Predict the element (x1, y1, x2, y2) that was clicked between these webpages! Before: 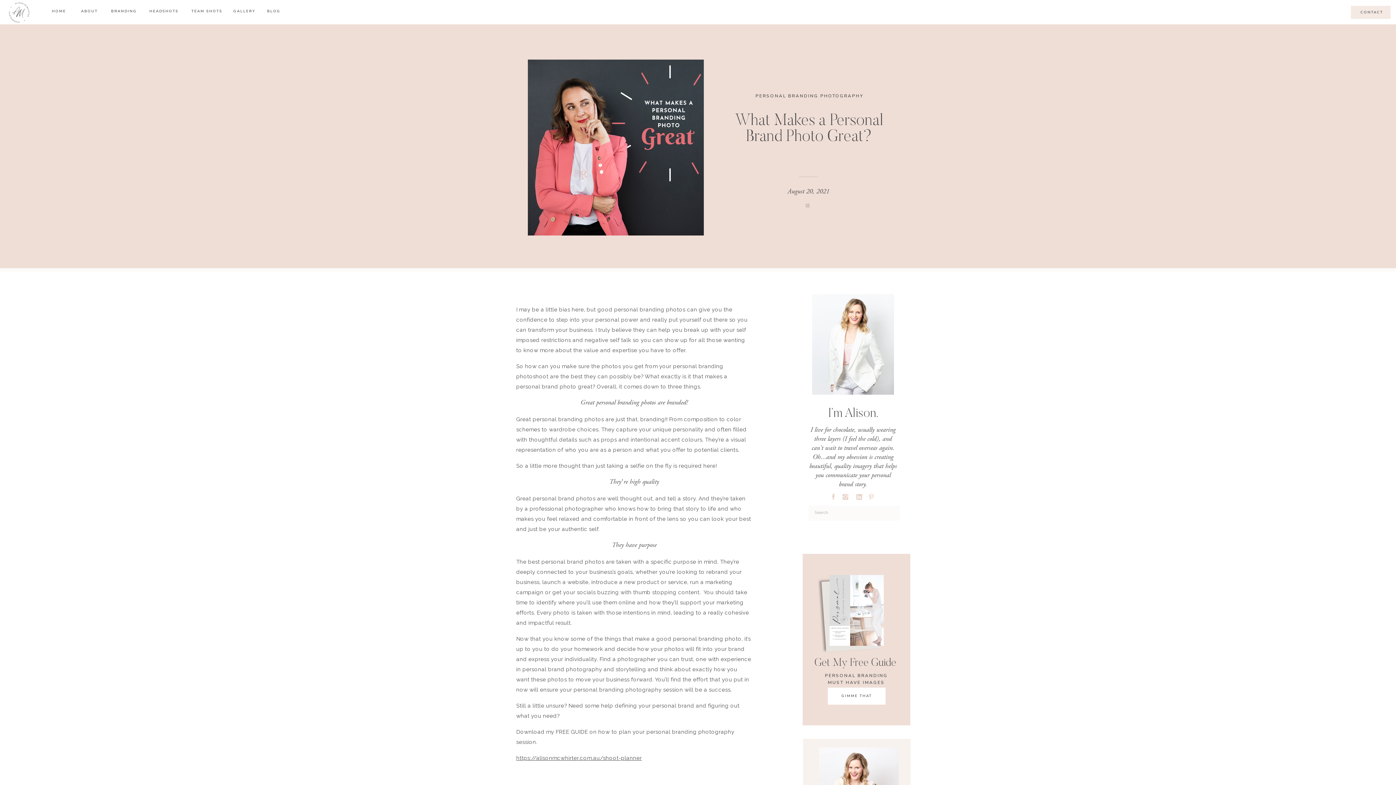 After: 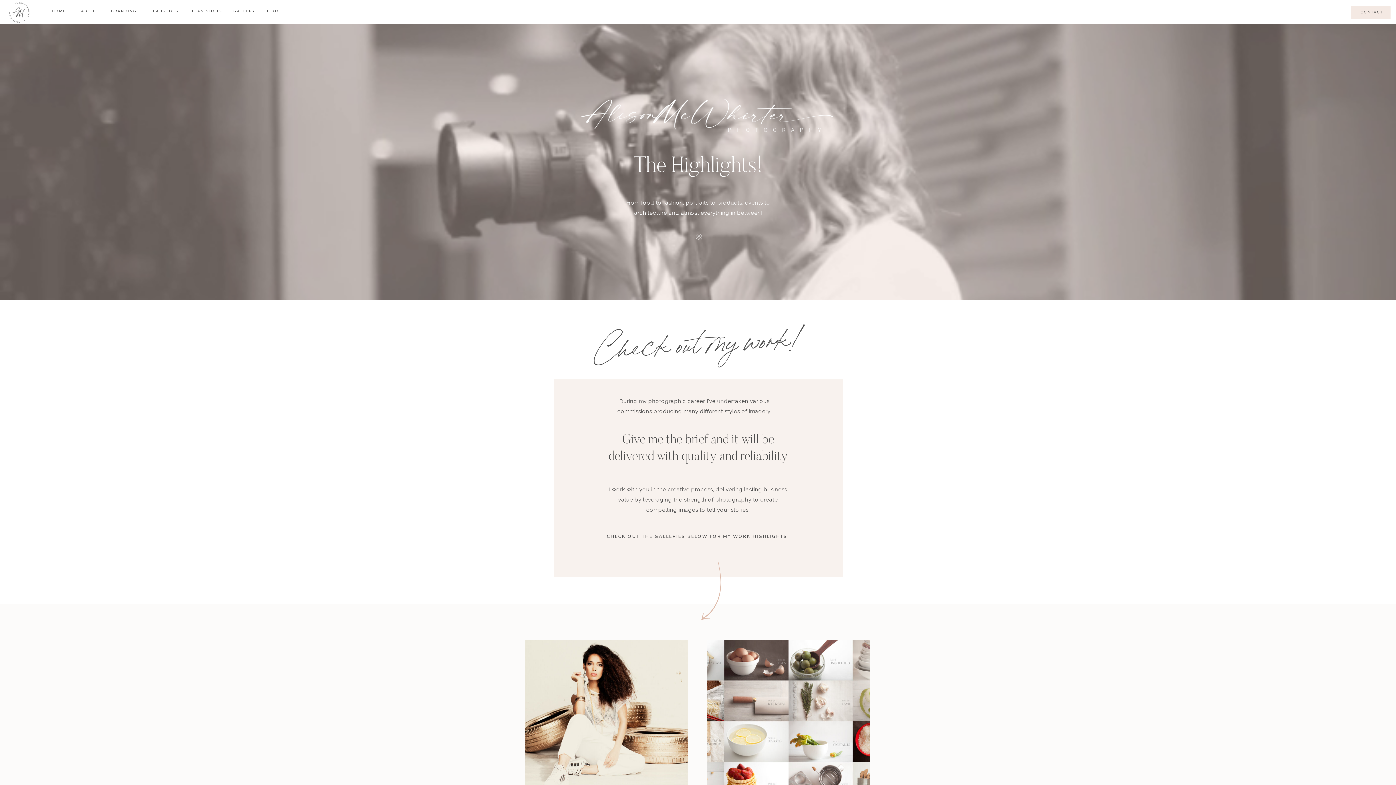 Action: label: GALLERY bbox: (228, 8, 260, 16)